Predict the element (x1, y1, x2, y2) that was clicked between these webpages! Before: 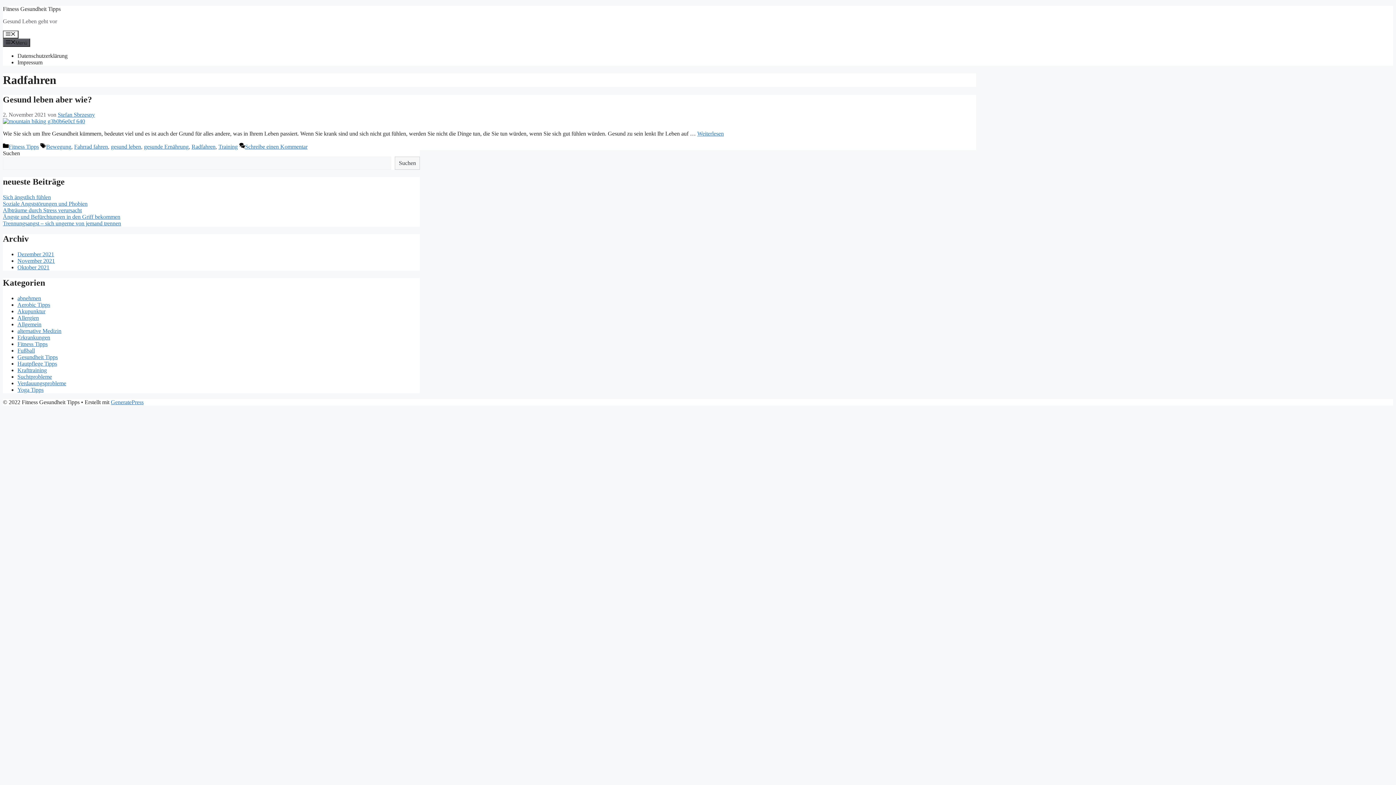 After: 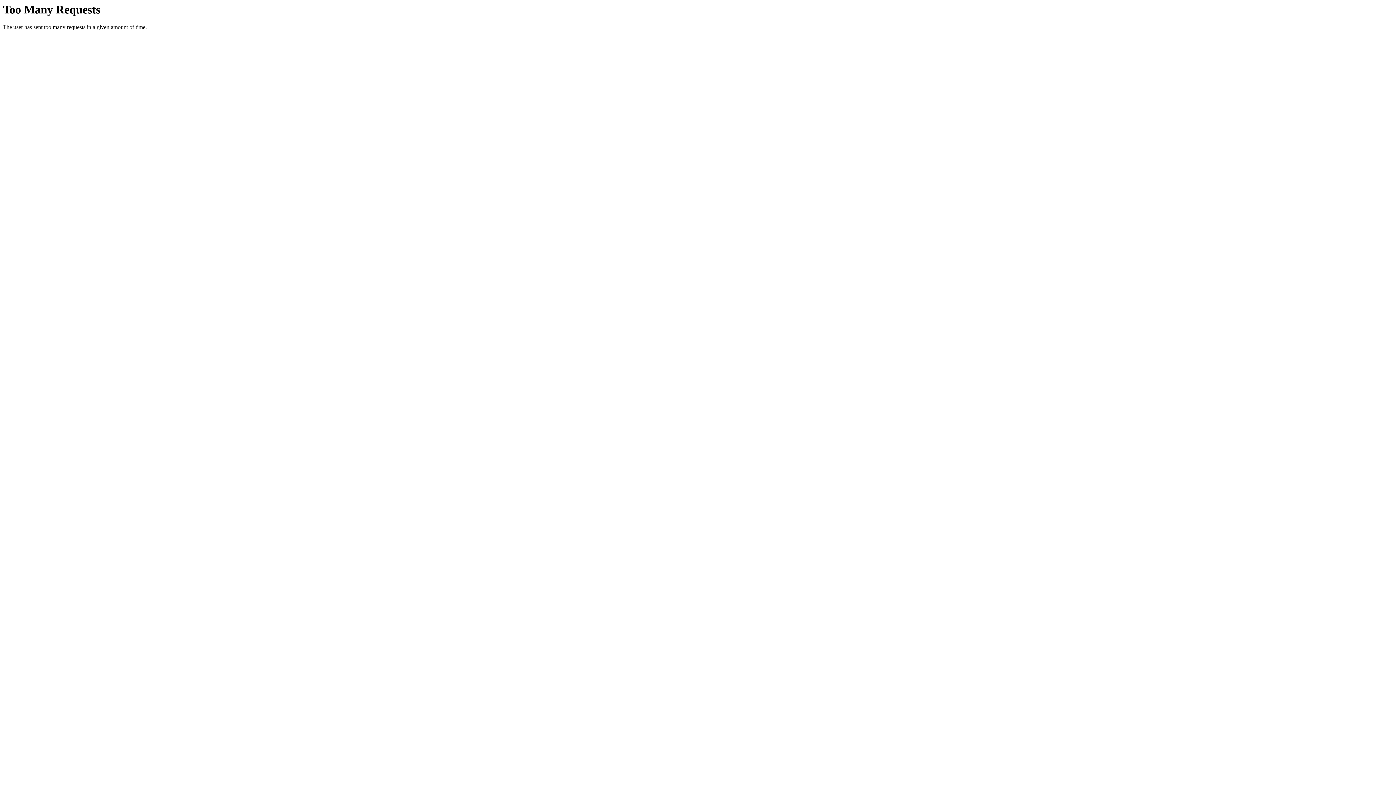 Action: bbox: (110, 143, 141, 149) label: gesund leben